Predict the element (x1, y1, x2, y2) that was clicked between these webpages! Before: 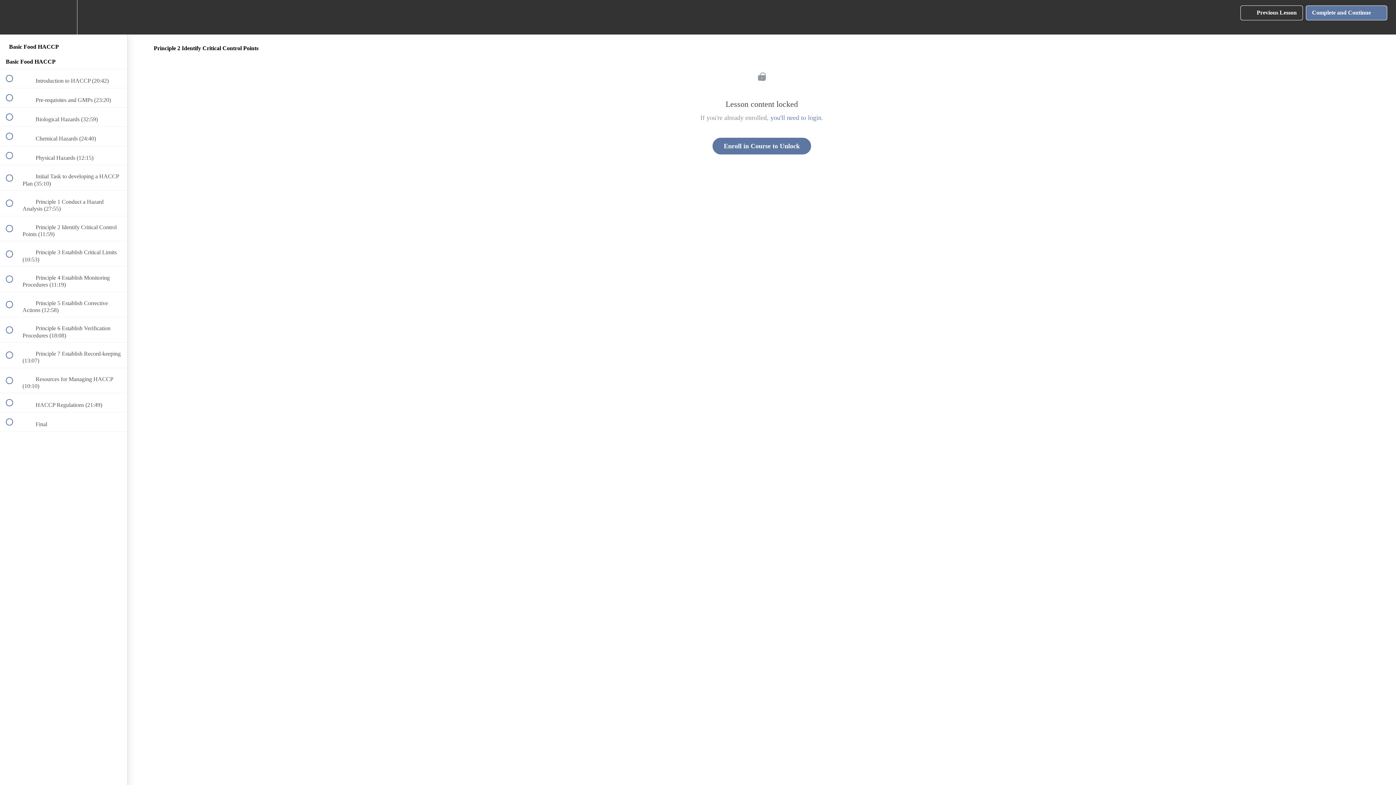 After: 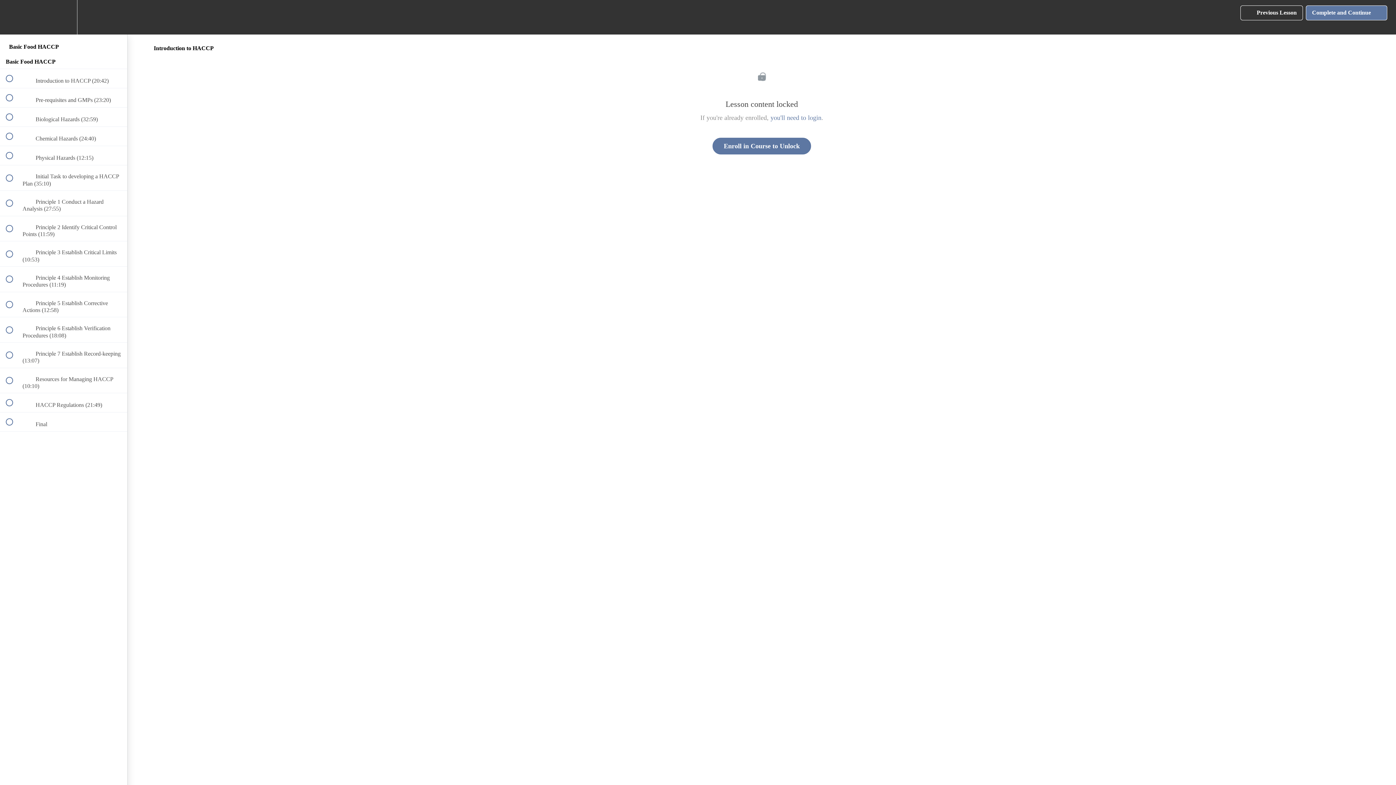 Action: label:  
 Introduction to HACCP (20:42) bbox: (0, 69, 127, 88)